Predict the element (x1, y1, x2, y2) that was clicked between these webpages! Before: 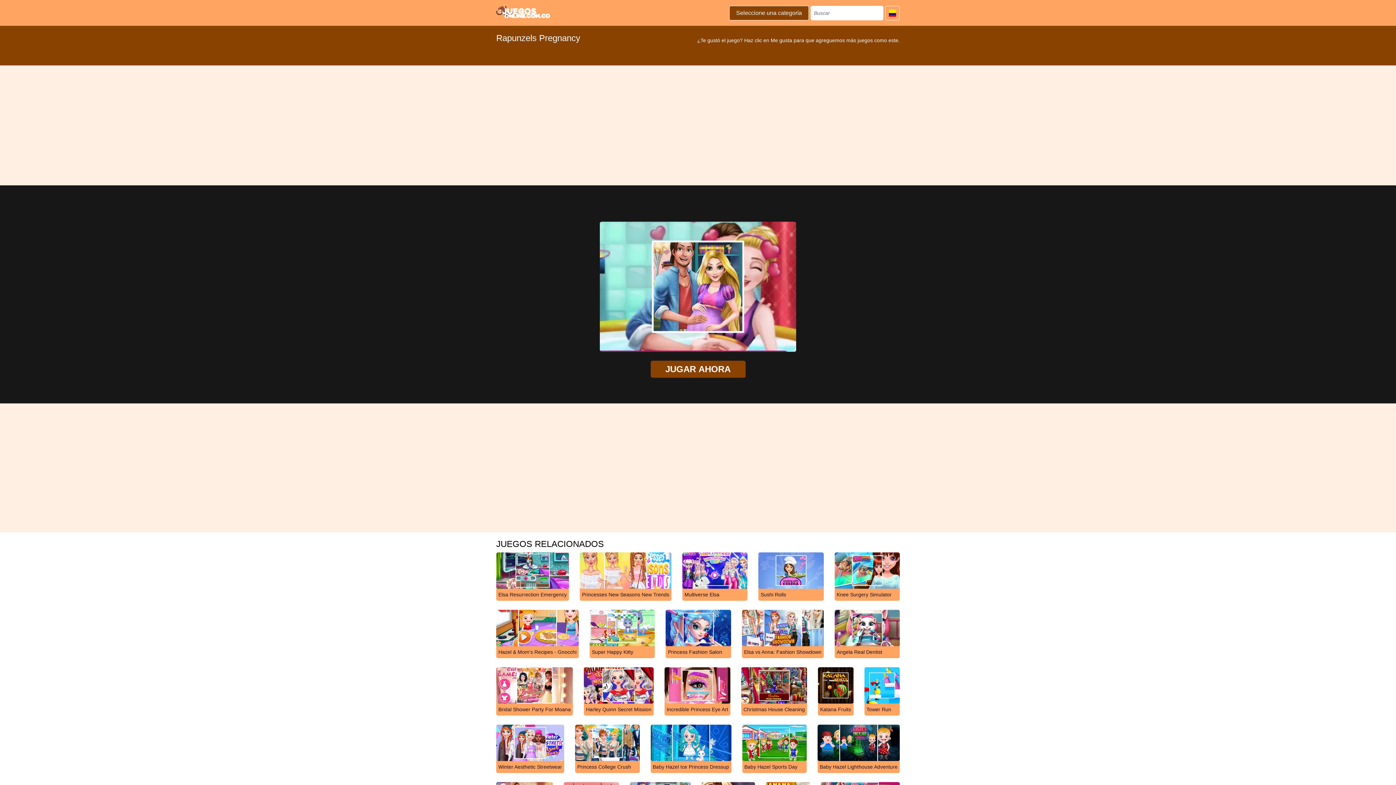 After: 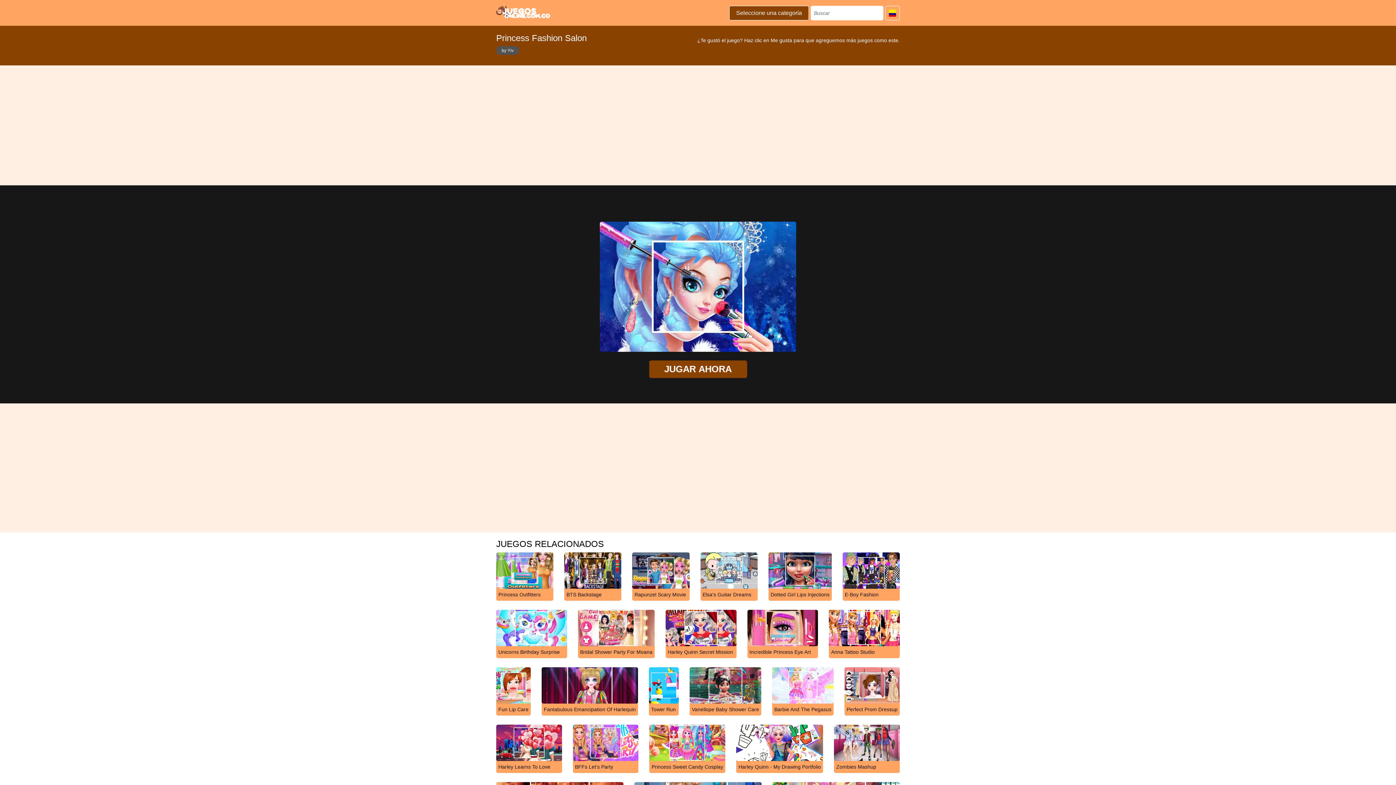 Action: label: Princess Fashion Salon bbox: (665, 624, 731, 658)